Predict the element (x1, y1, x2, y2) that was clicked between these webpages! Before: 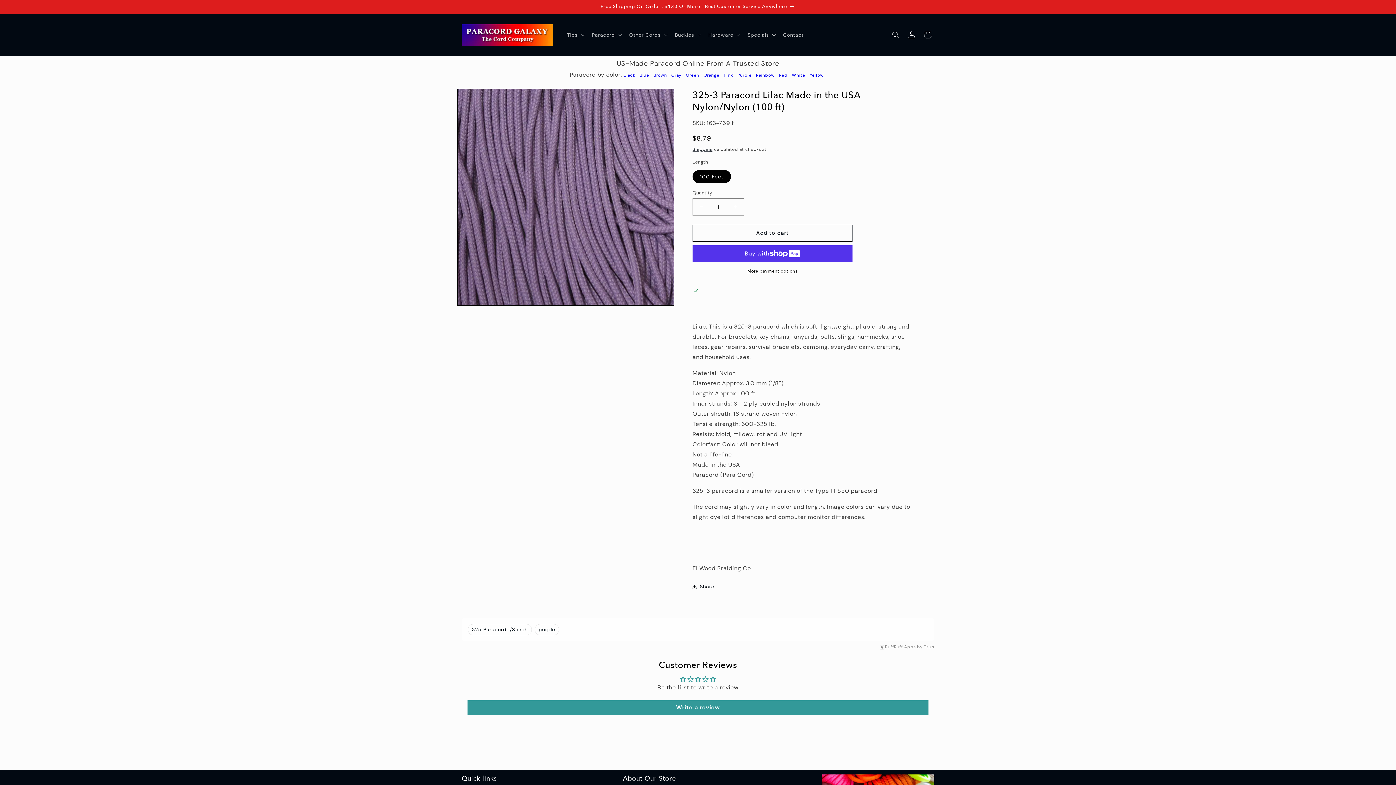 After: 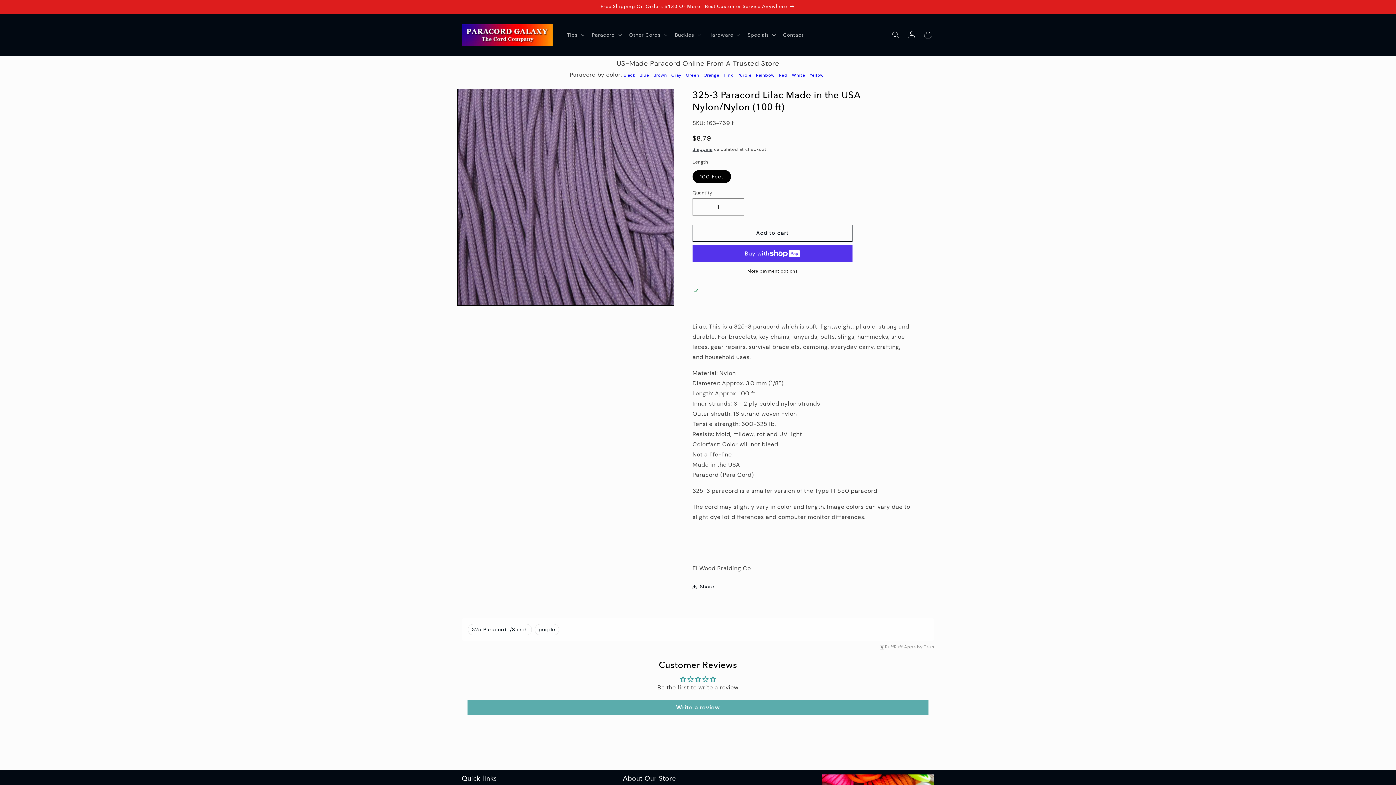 Action: bbox: (467, 700, 928, 715) label: Write a review